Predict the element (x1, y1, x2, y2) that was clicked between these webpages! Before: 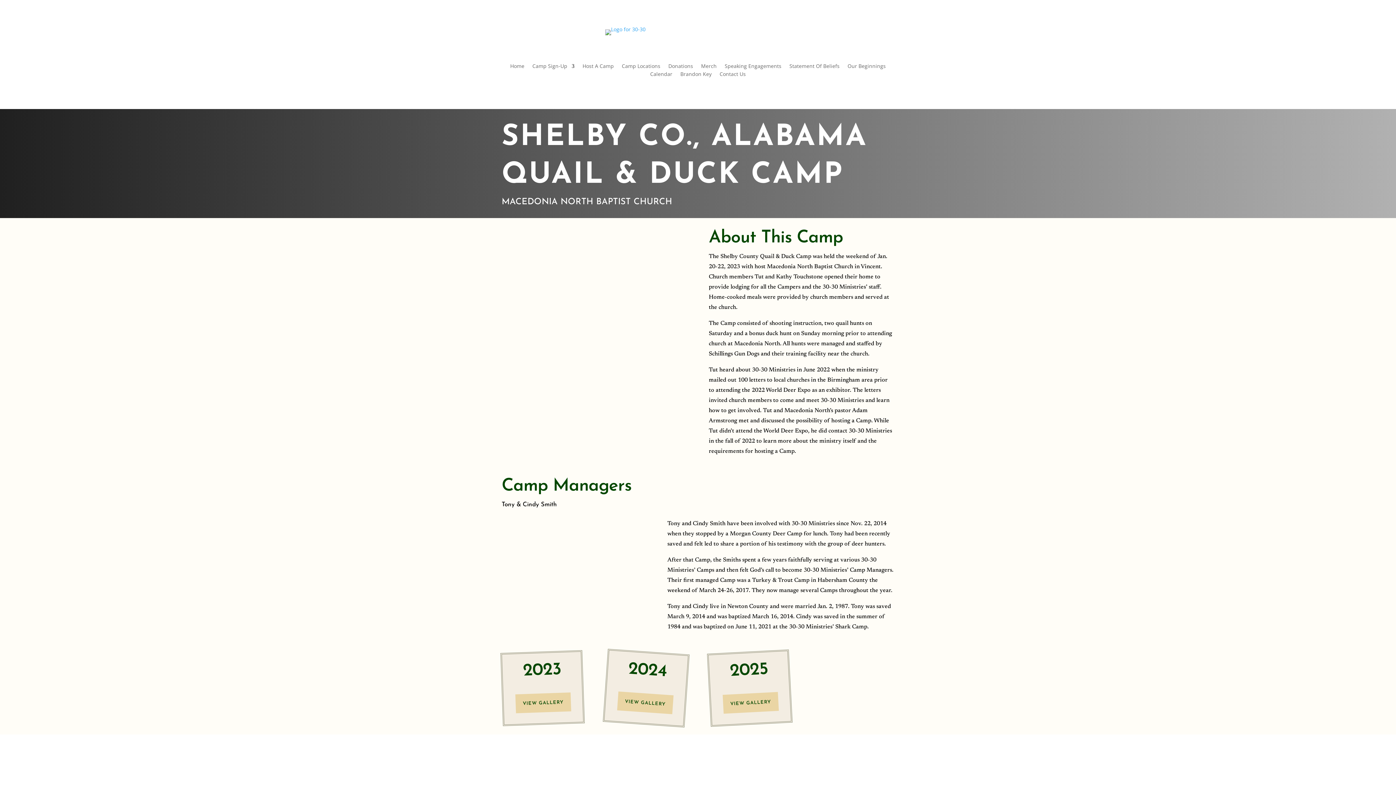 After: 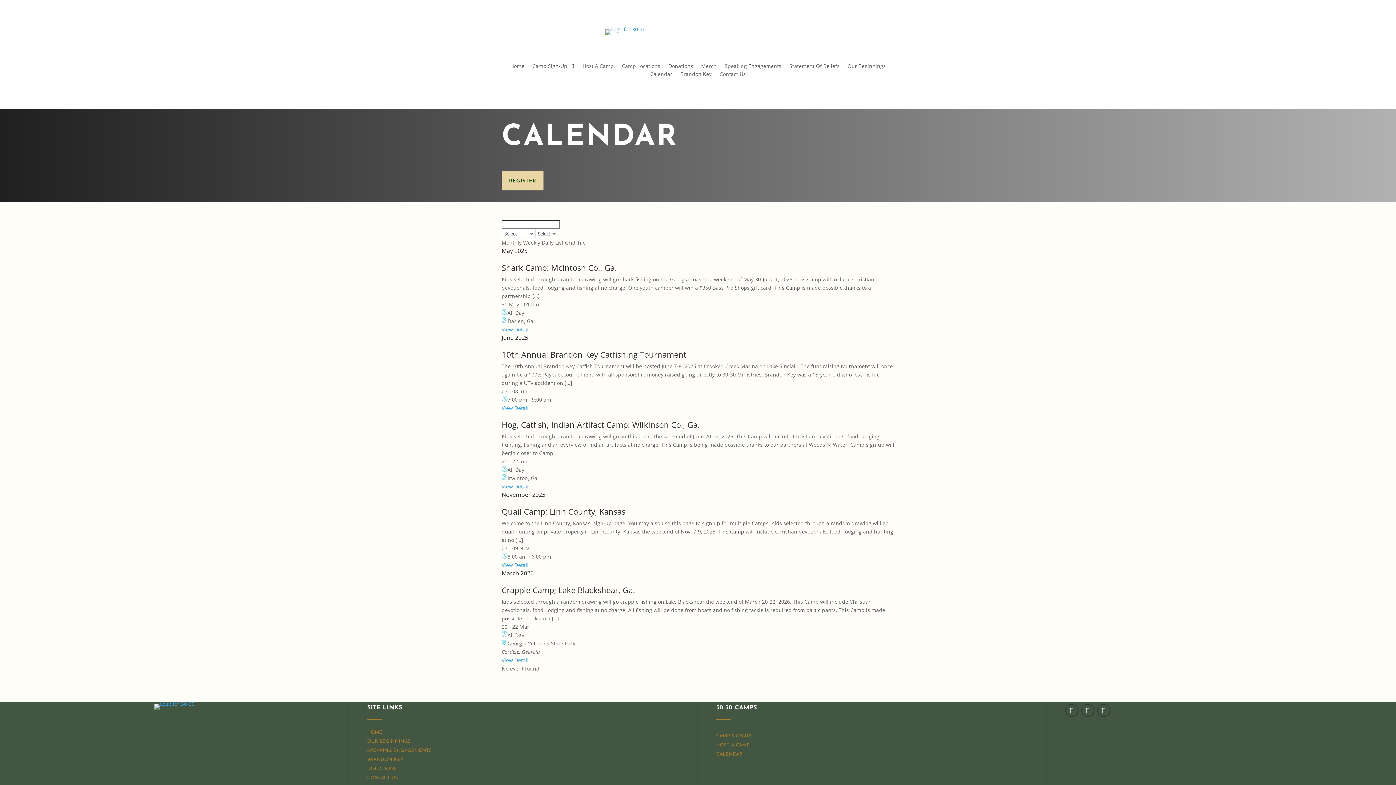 Action: label: Calendar bbox: (650, 71, 672, 79)